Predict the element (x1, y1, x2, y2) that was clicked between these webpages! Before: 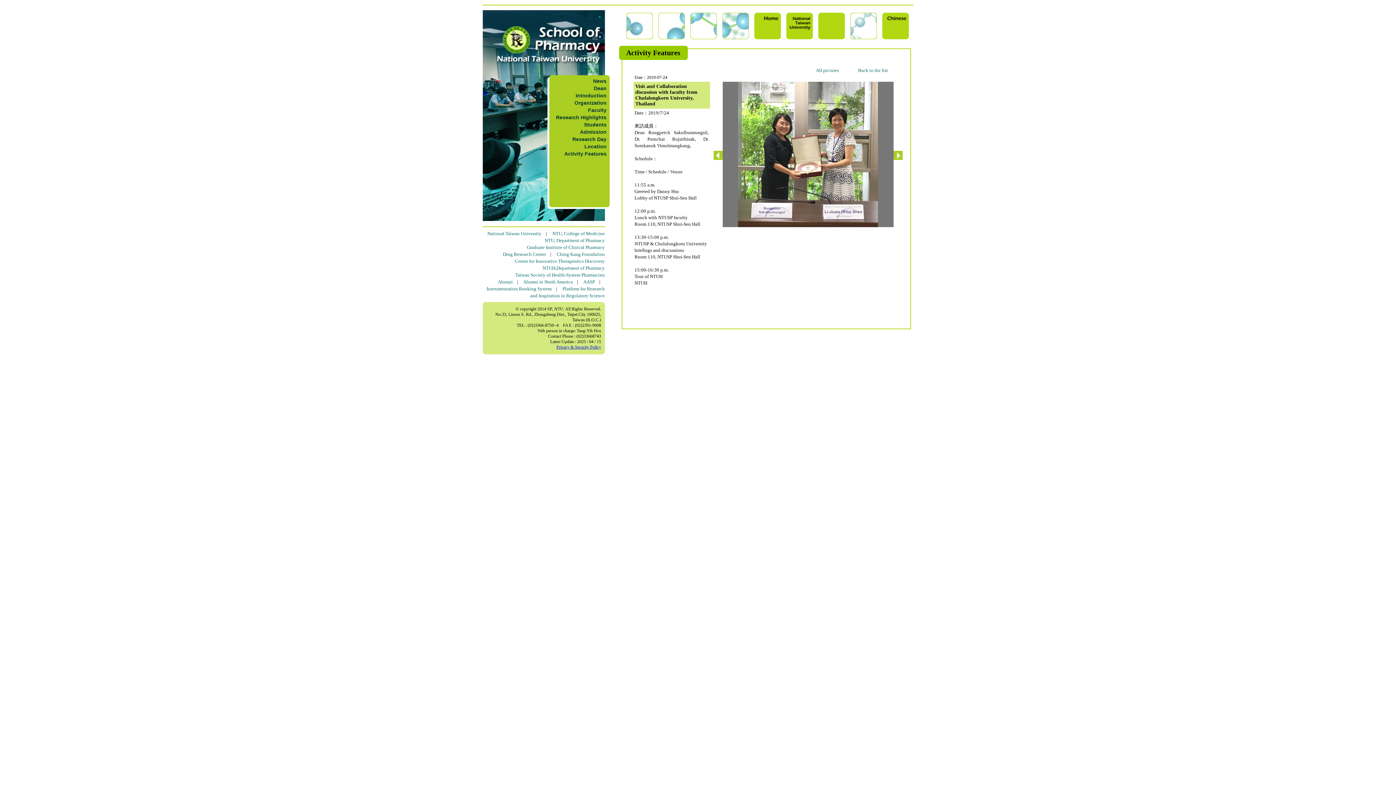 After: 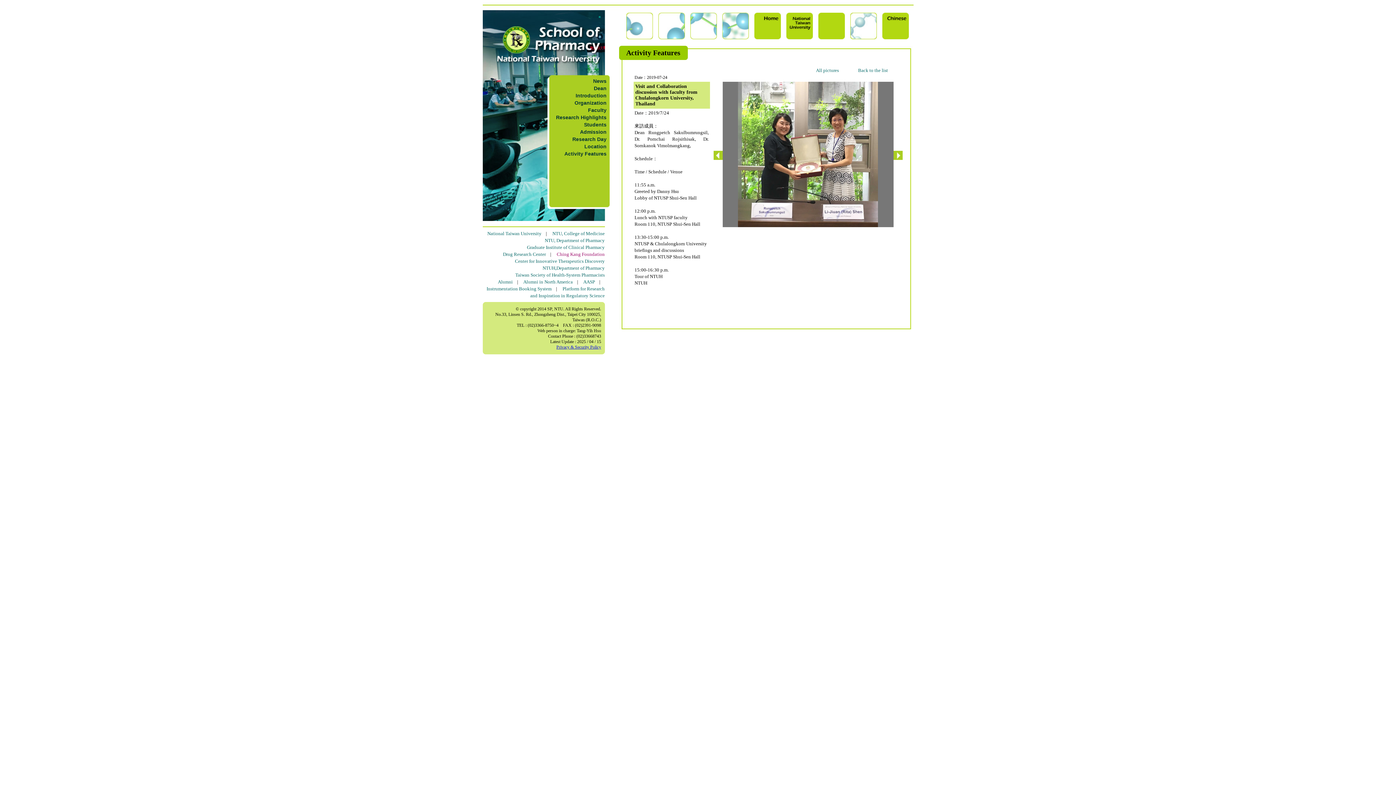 Action: bbox: (556, 251, 604, 257) label: Ching Kang Foundation